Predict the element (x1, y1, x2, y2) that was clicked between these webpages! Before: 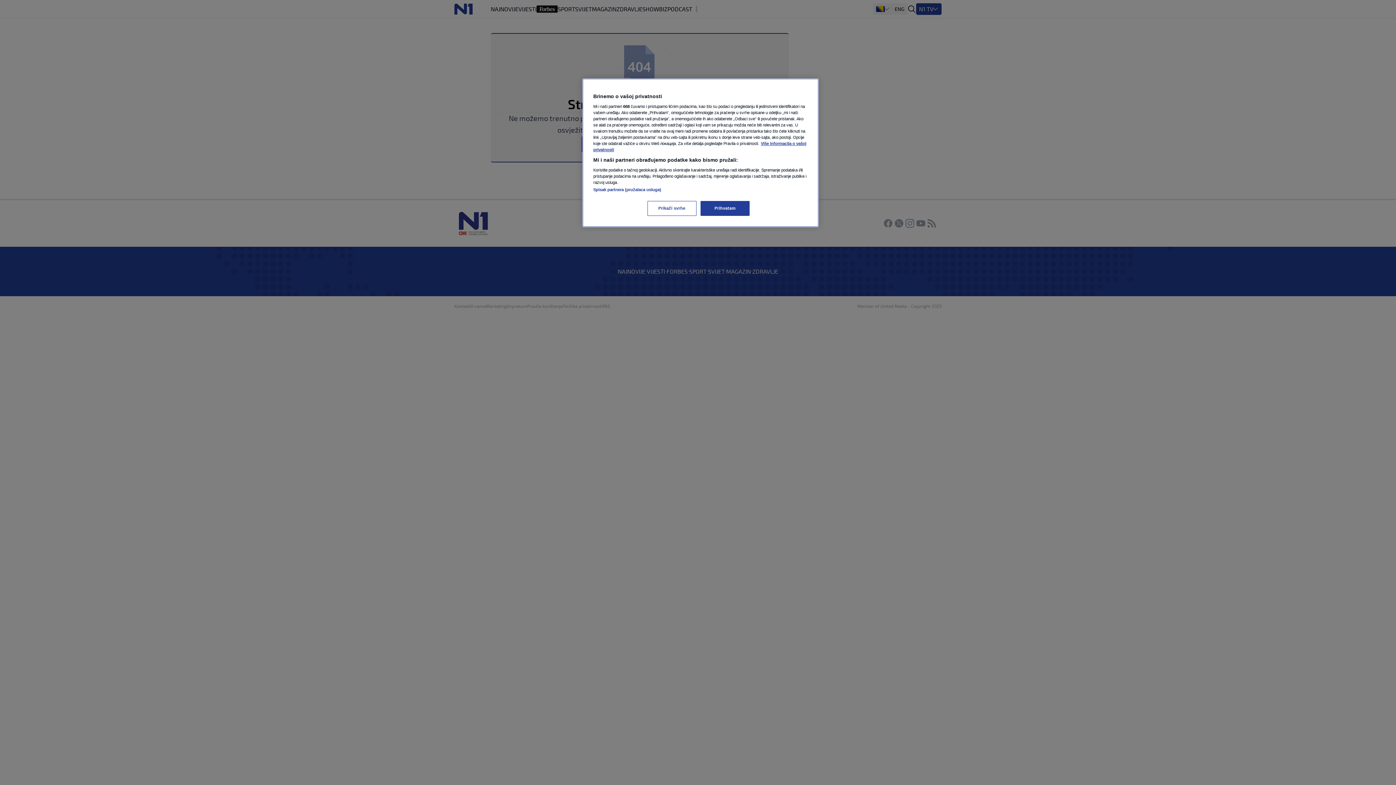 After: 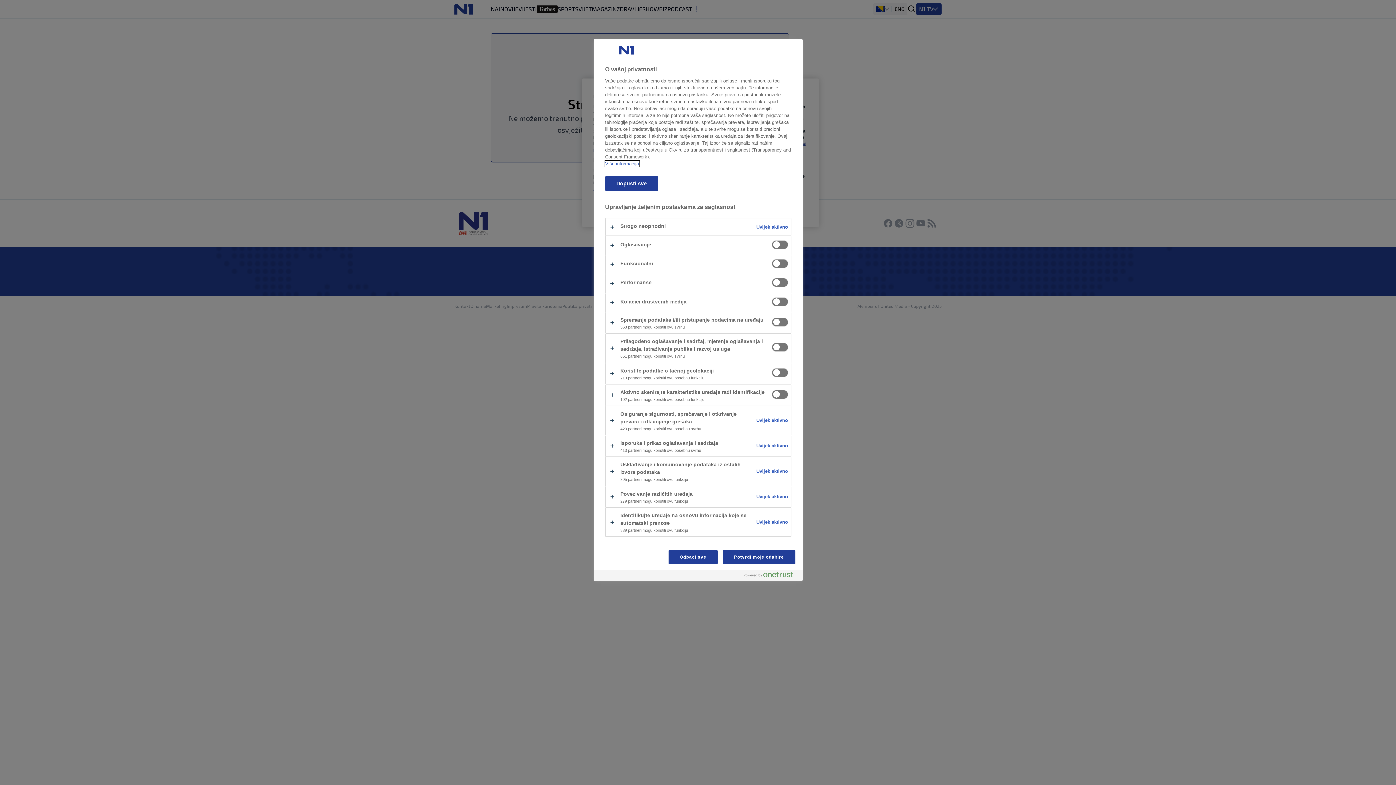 Action: label: Prikaži svrhe bbox: (647, 201, 696, 216)